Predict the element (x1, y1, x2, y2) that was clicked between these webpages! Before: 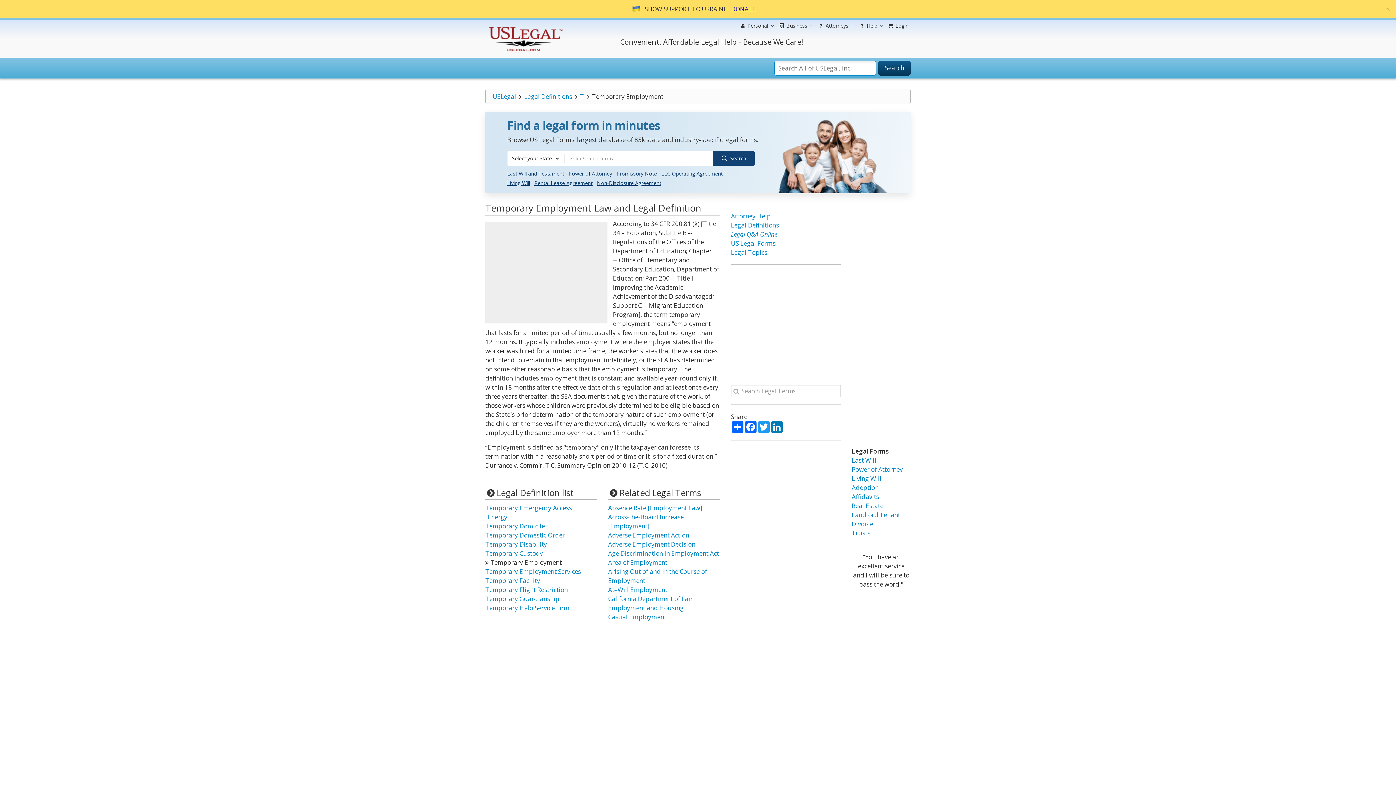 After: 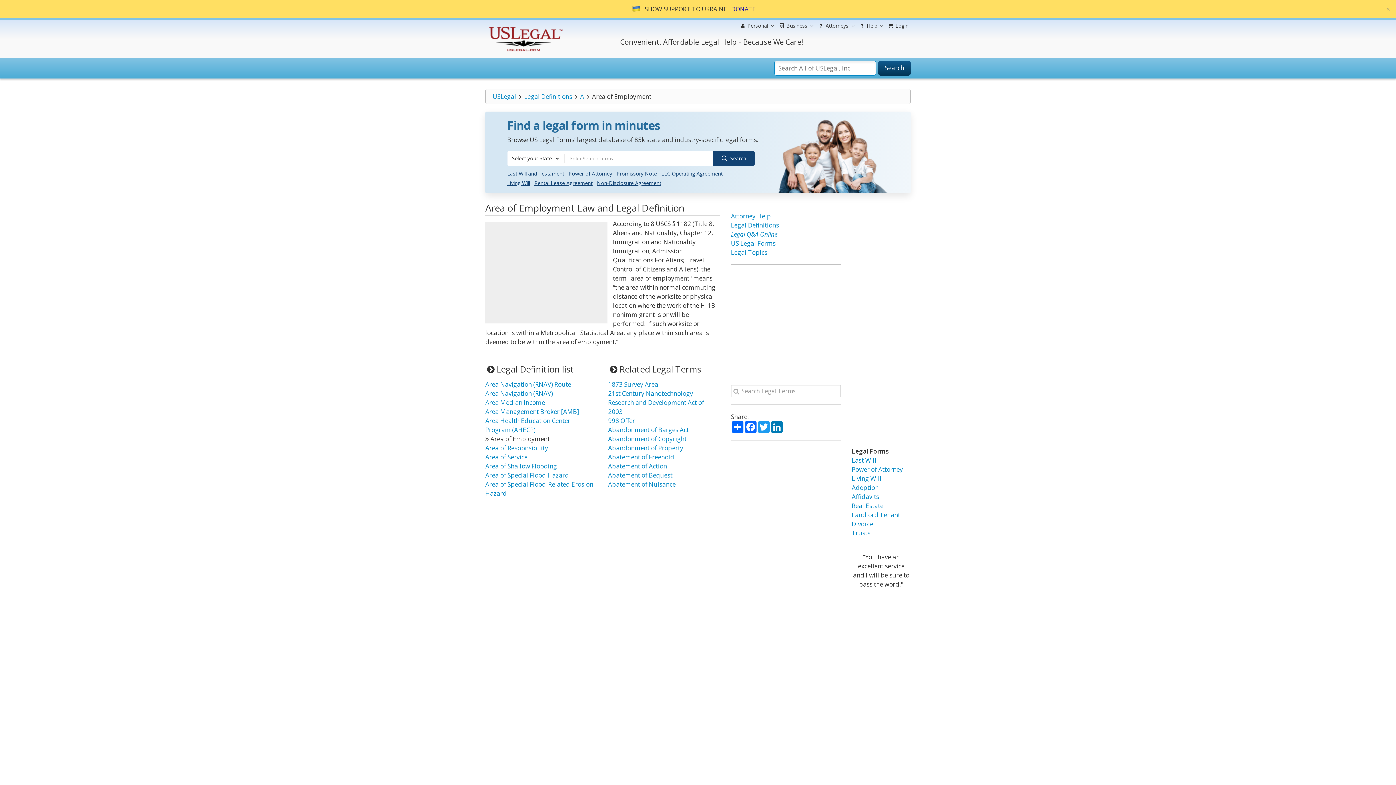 Action: label: Area of Employment bbox: (608, 558, 667, 566)